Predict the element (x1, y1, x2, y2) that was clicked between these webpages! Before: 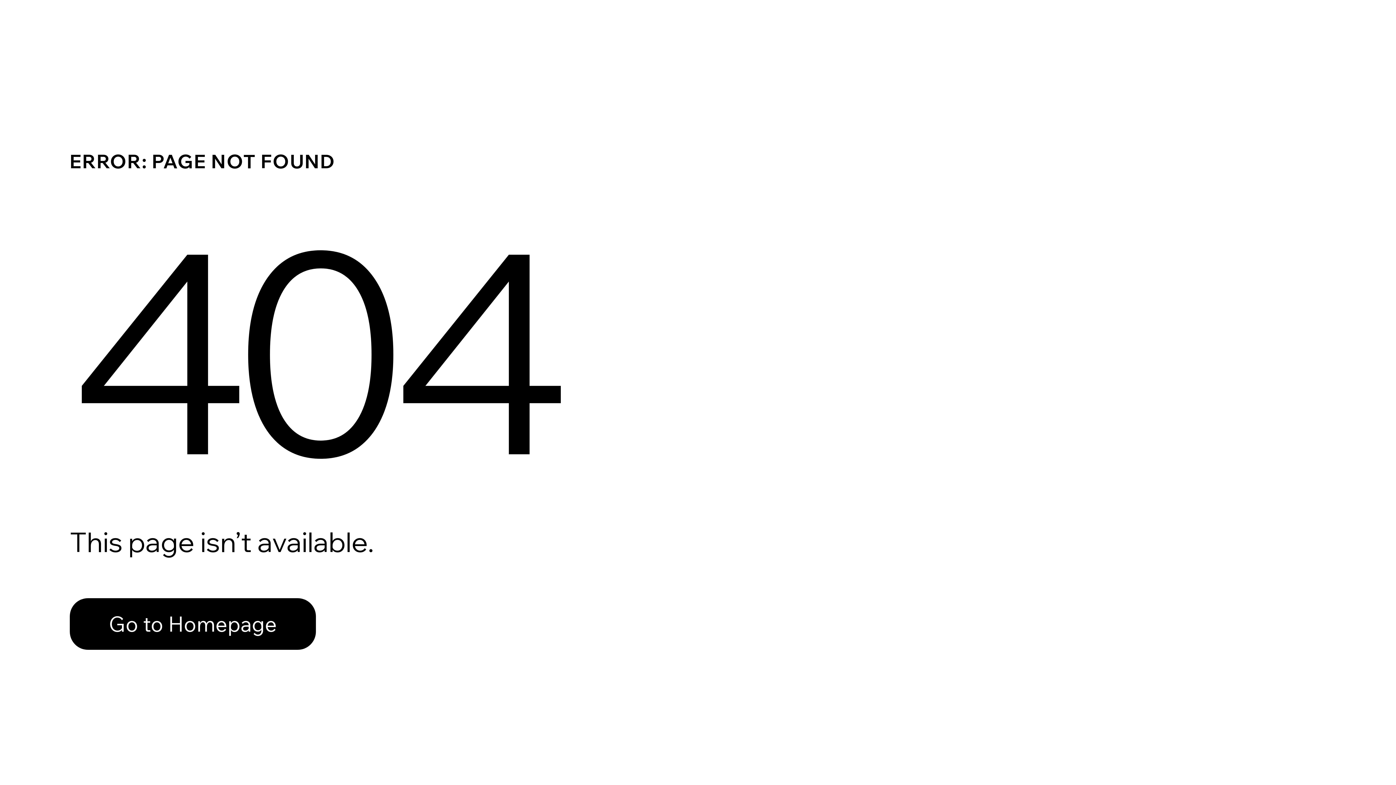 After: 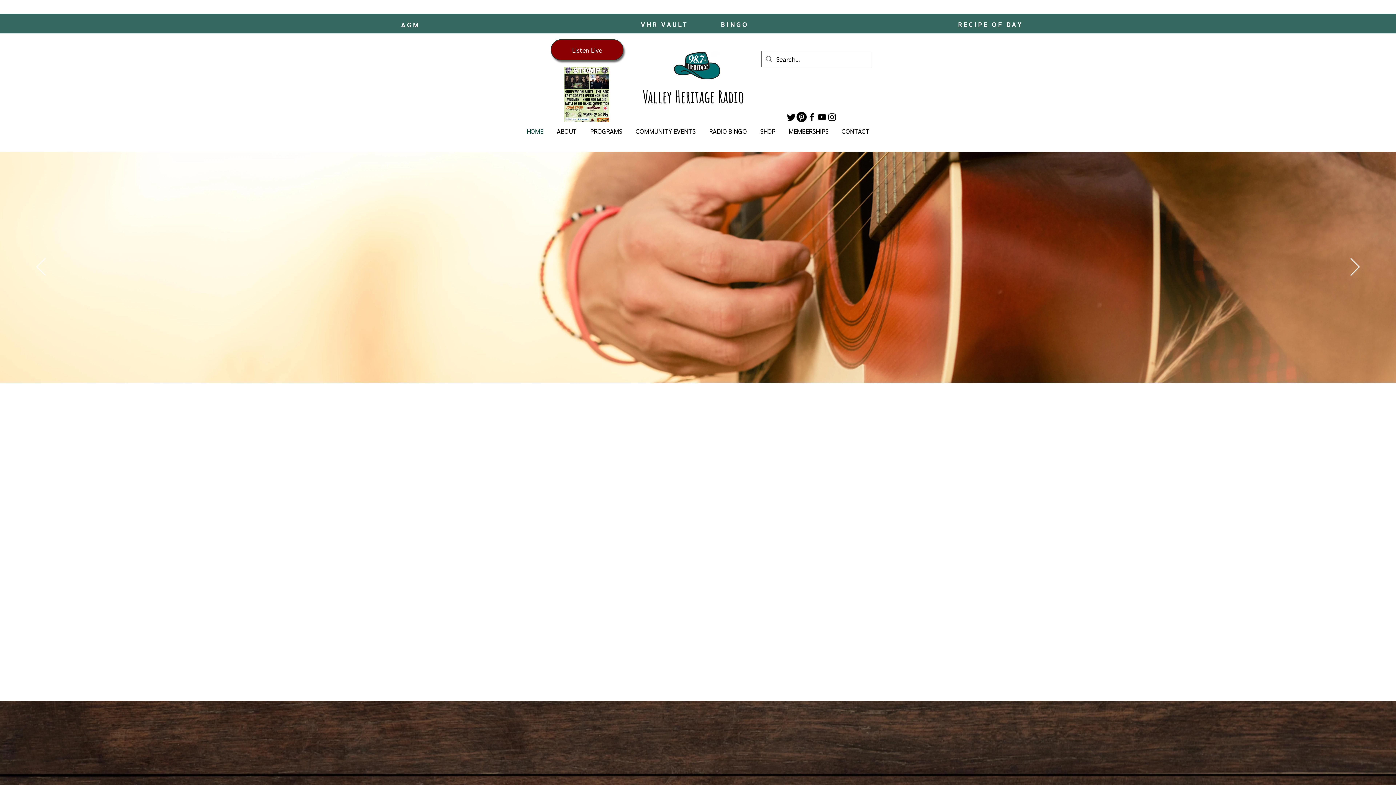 Action: bbox: (69, 582, 768, 659) label: Go to Homepage